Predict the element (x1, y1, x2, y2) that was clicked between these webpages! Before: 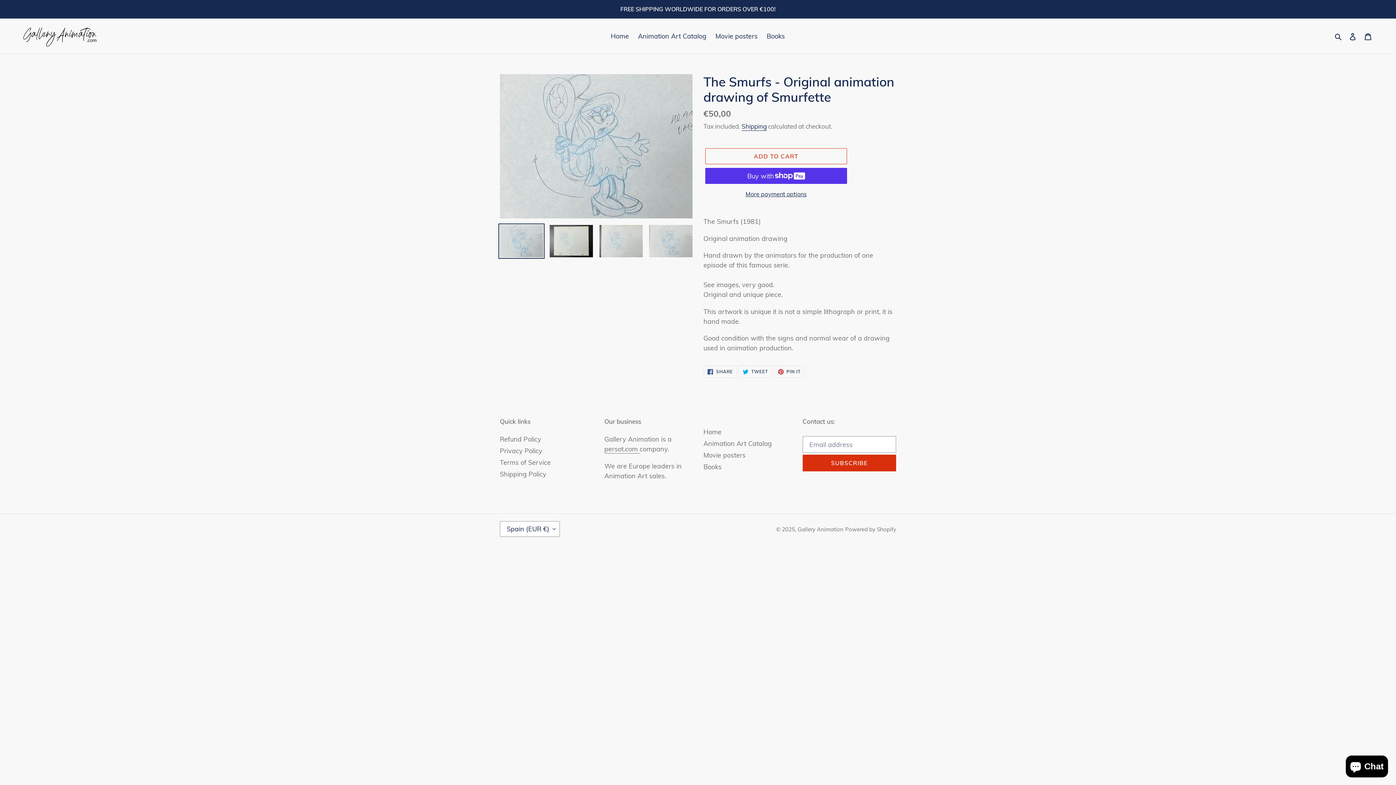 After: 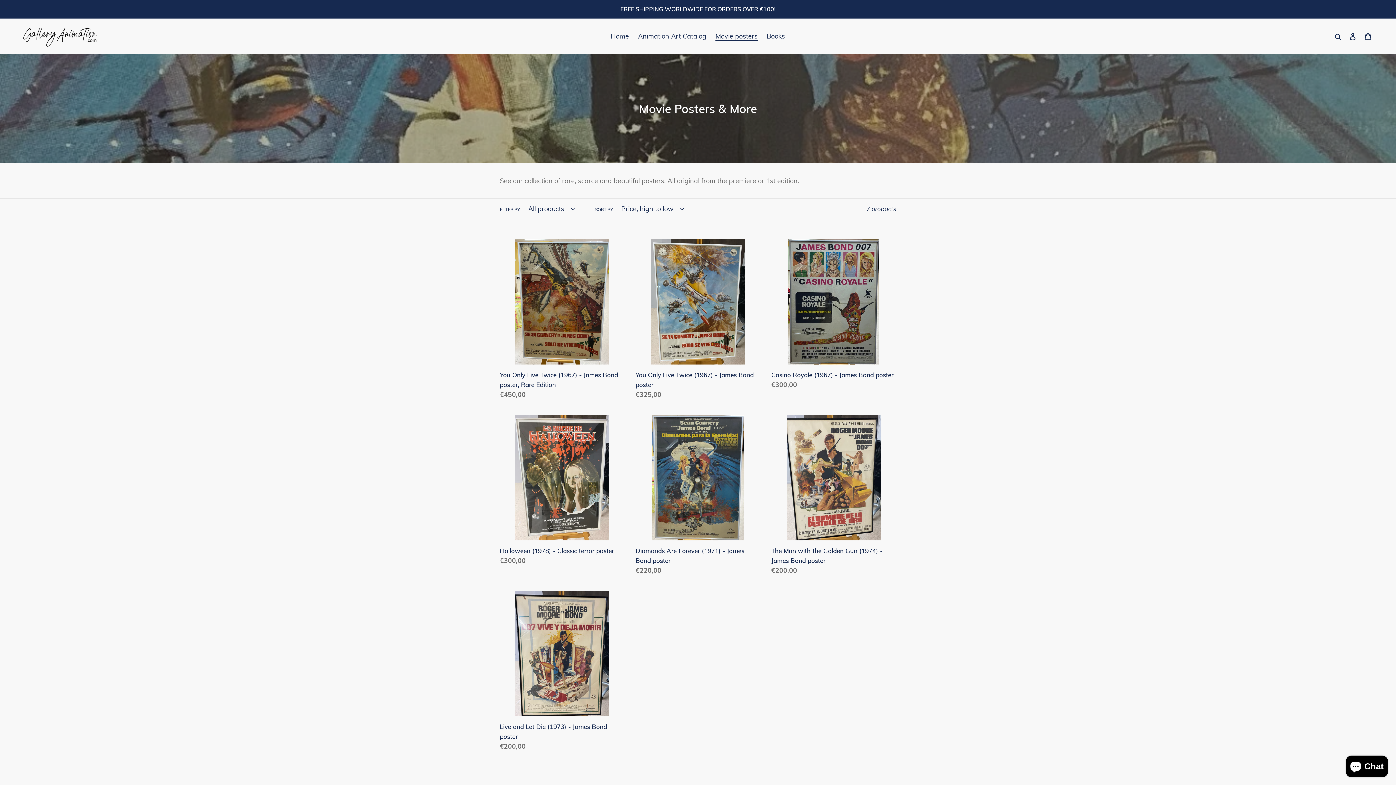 Action: bbox: (712, 30, 761, 42) label: Movie posters